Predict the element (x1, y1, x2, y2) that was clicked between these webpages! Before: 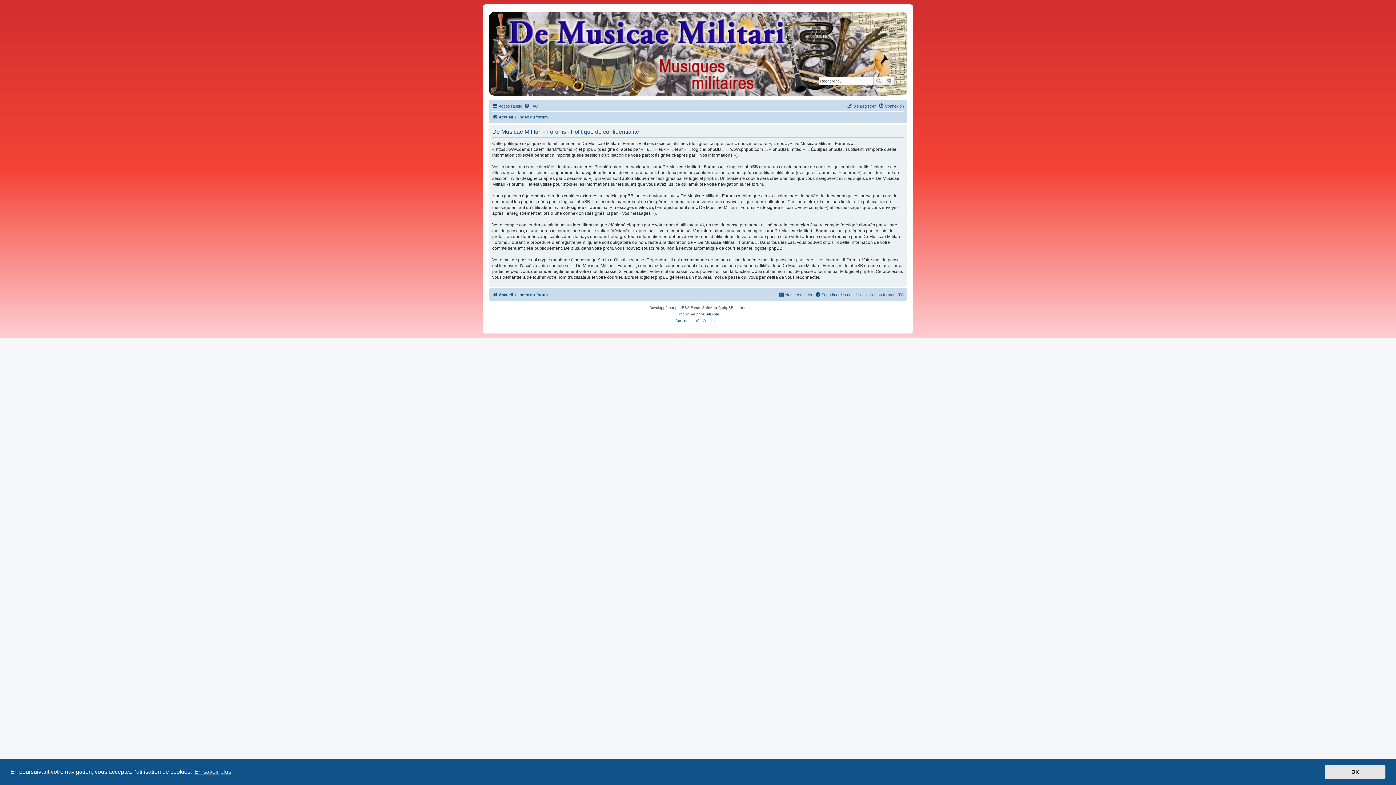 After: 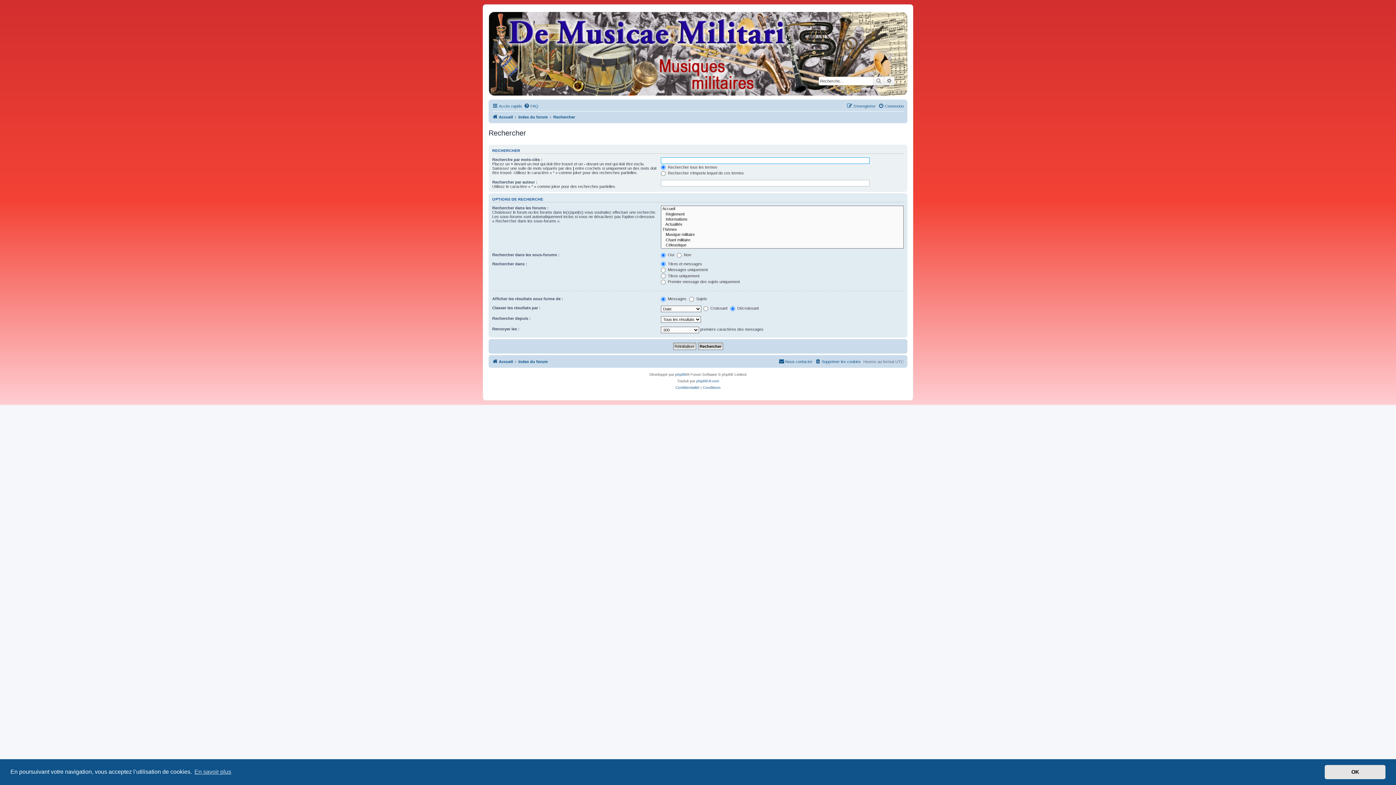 Action: label: Recherche avancée bbox: (884, 76, 894, 85)